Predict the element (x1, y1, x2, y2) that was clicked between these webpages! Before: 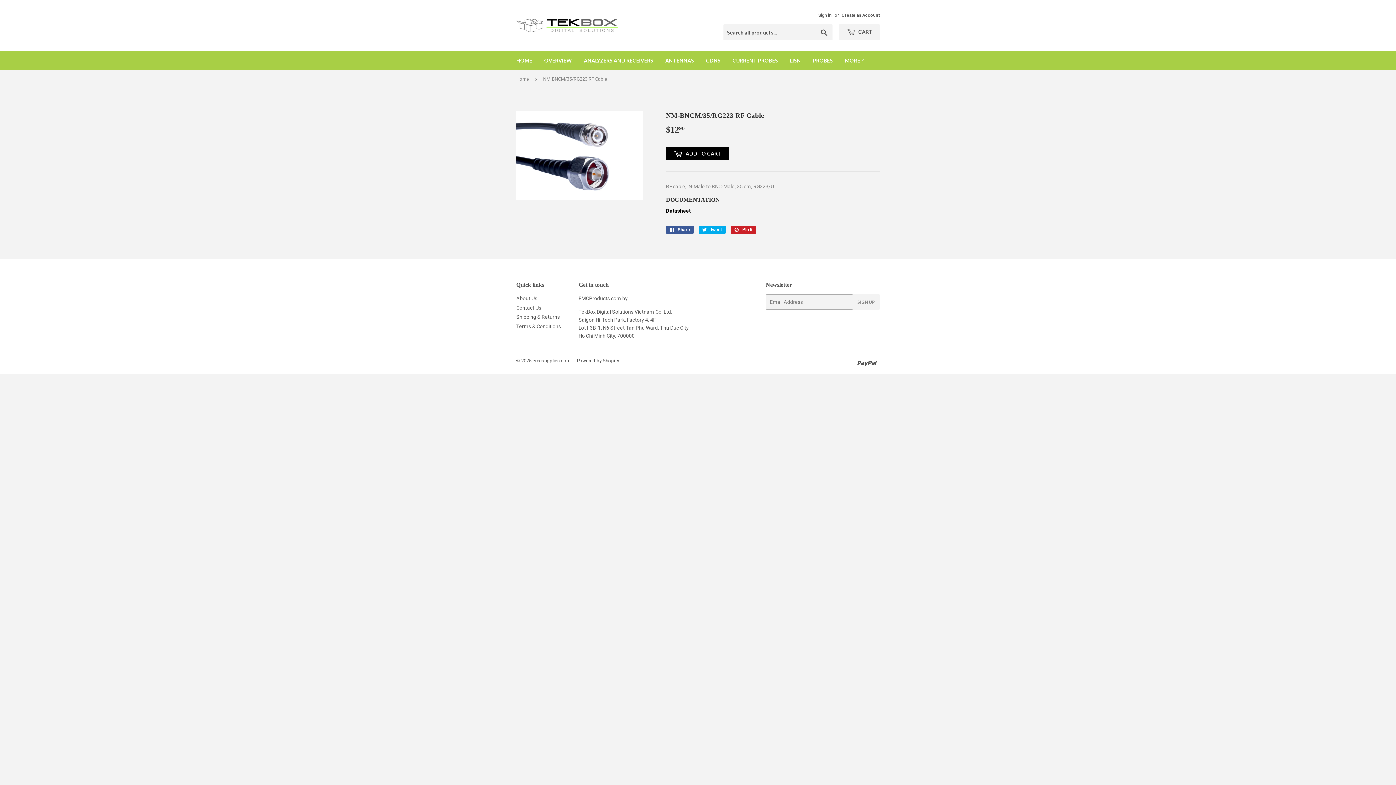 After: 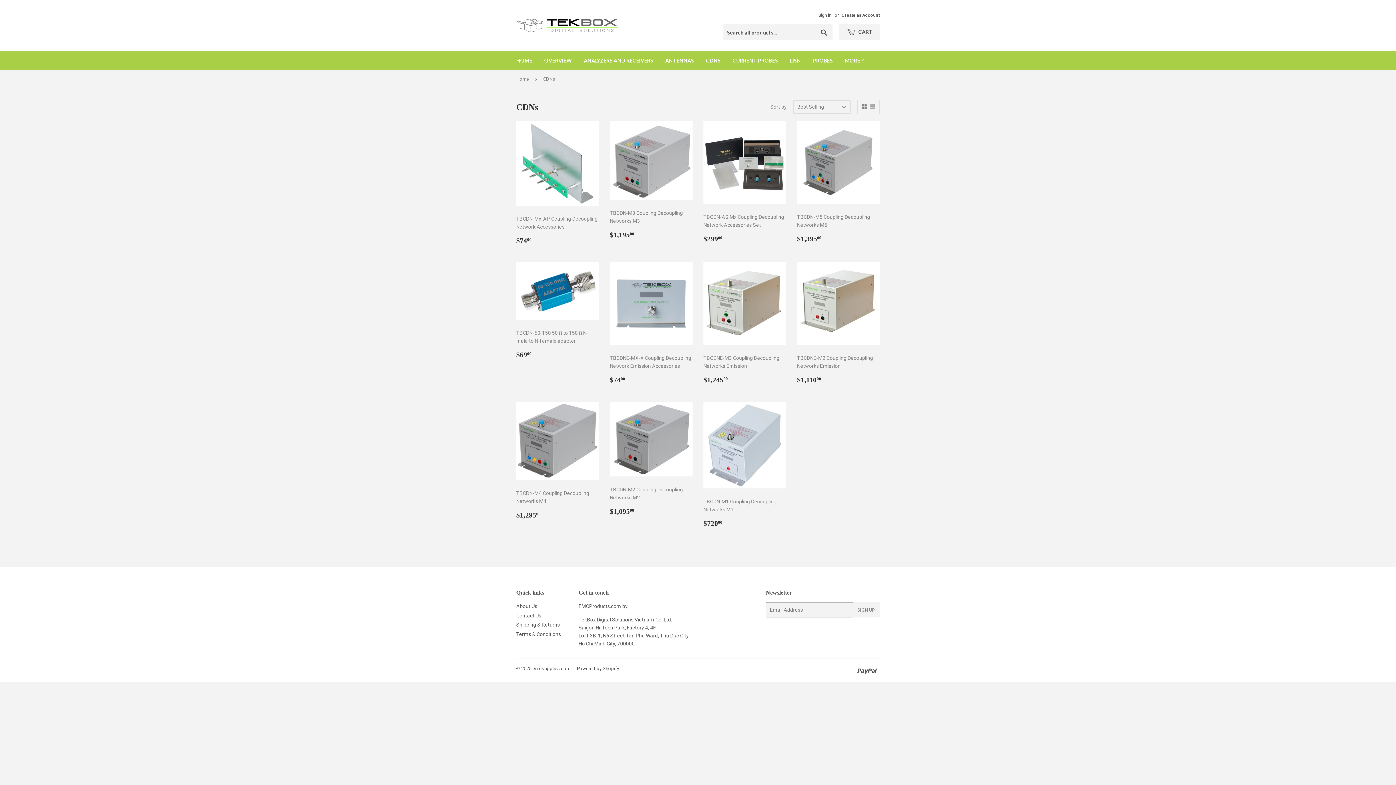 Action: label: CDNS bbox: (700, 51, 726, 70)